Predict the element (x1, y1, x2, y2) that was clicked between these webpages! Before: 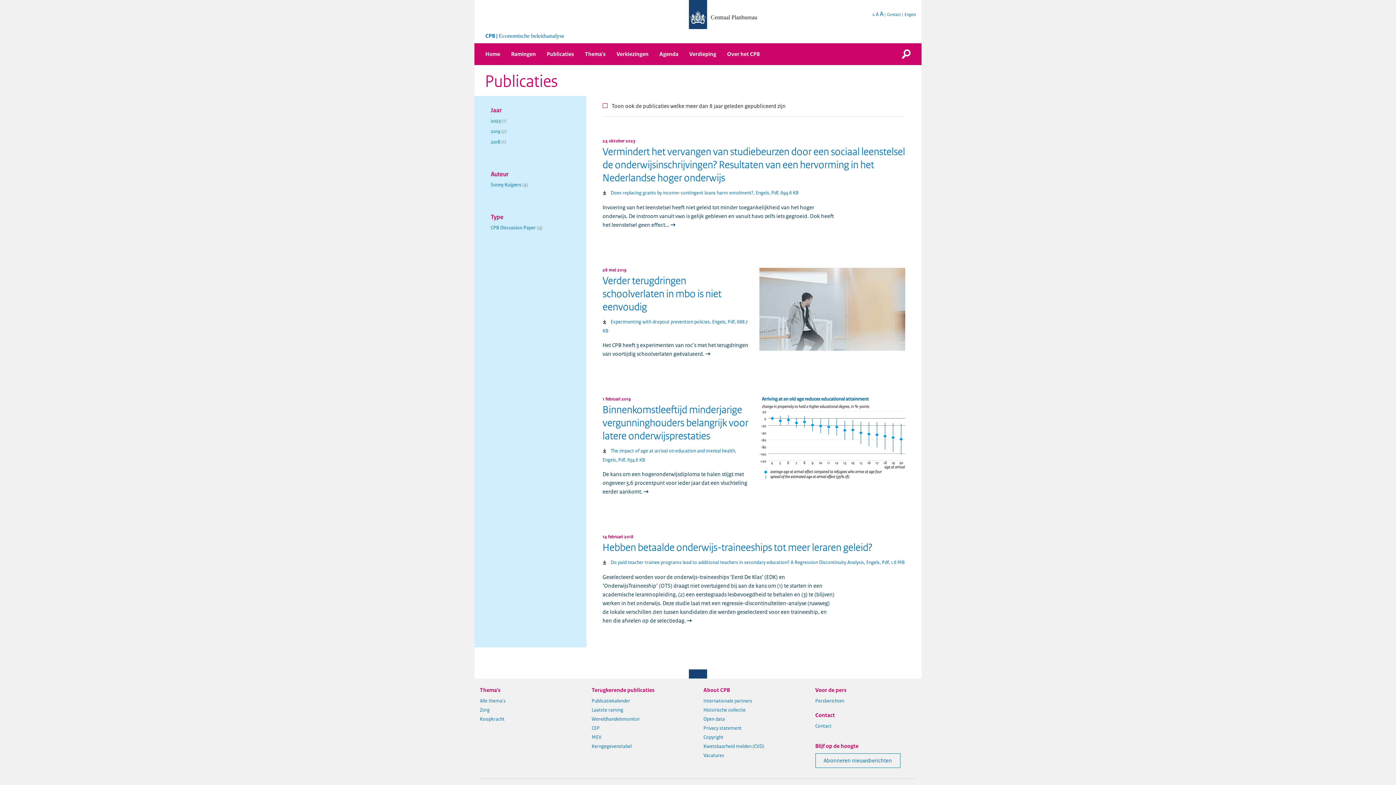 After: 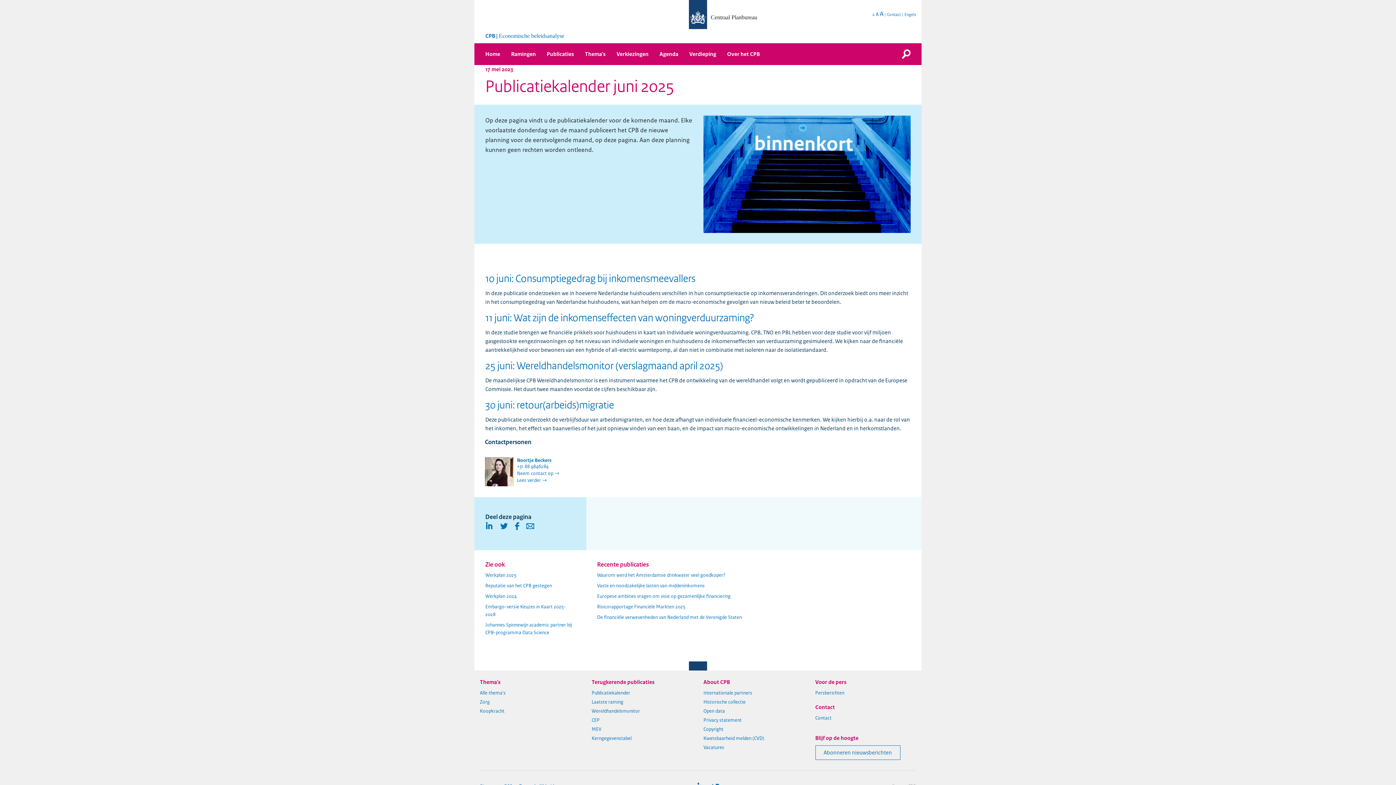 Action: label: Publicatiekalender bbox: (591, 697, 692, 705)